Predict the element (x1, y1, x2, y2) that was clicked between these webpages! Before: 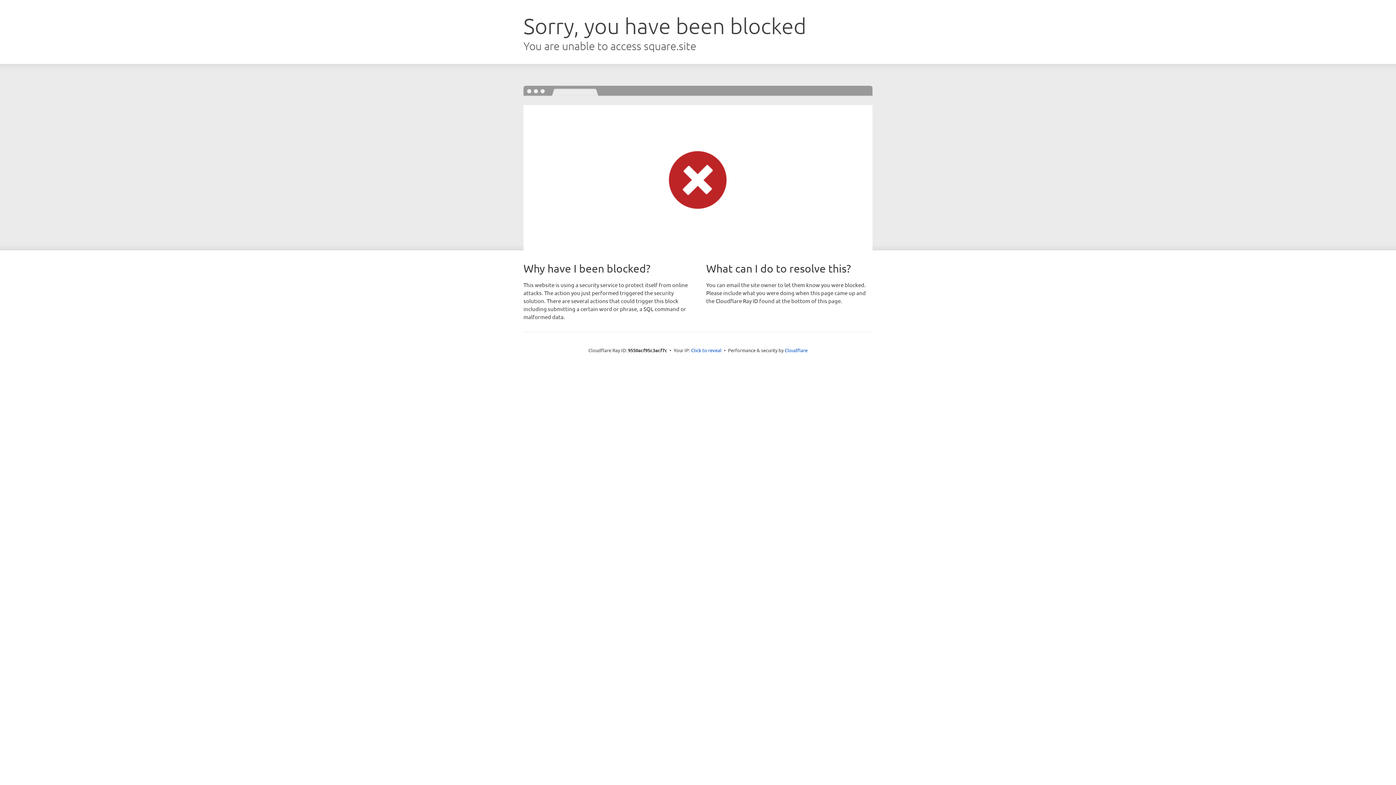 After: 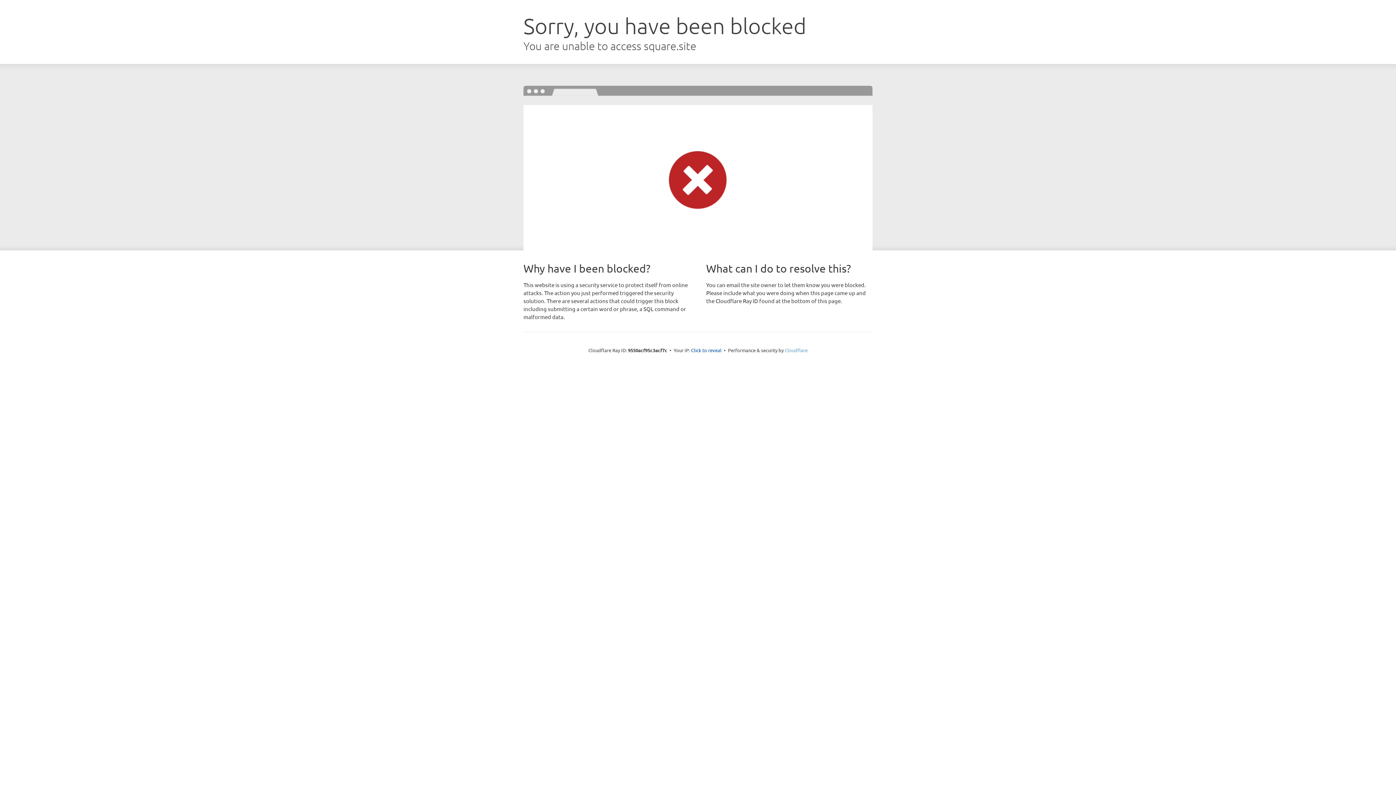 Action: bbox: (784, 347, 807, 353) label: Cloudflare